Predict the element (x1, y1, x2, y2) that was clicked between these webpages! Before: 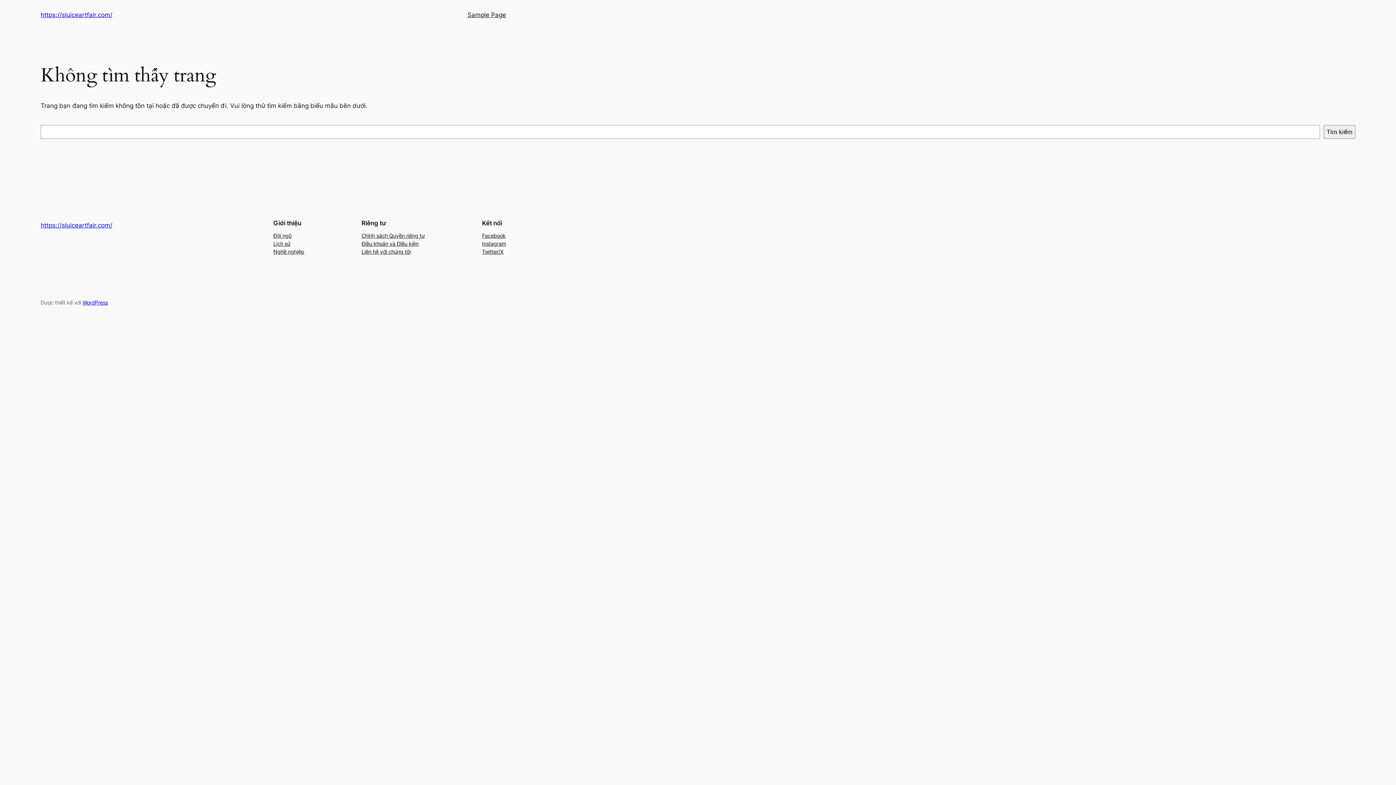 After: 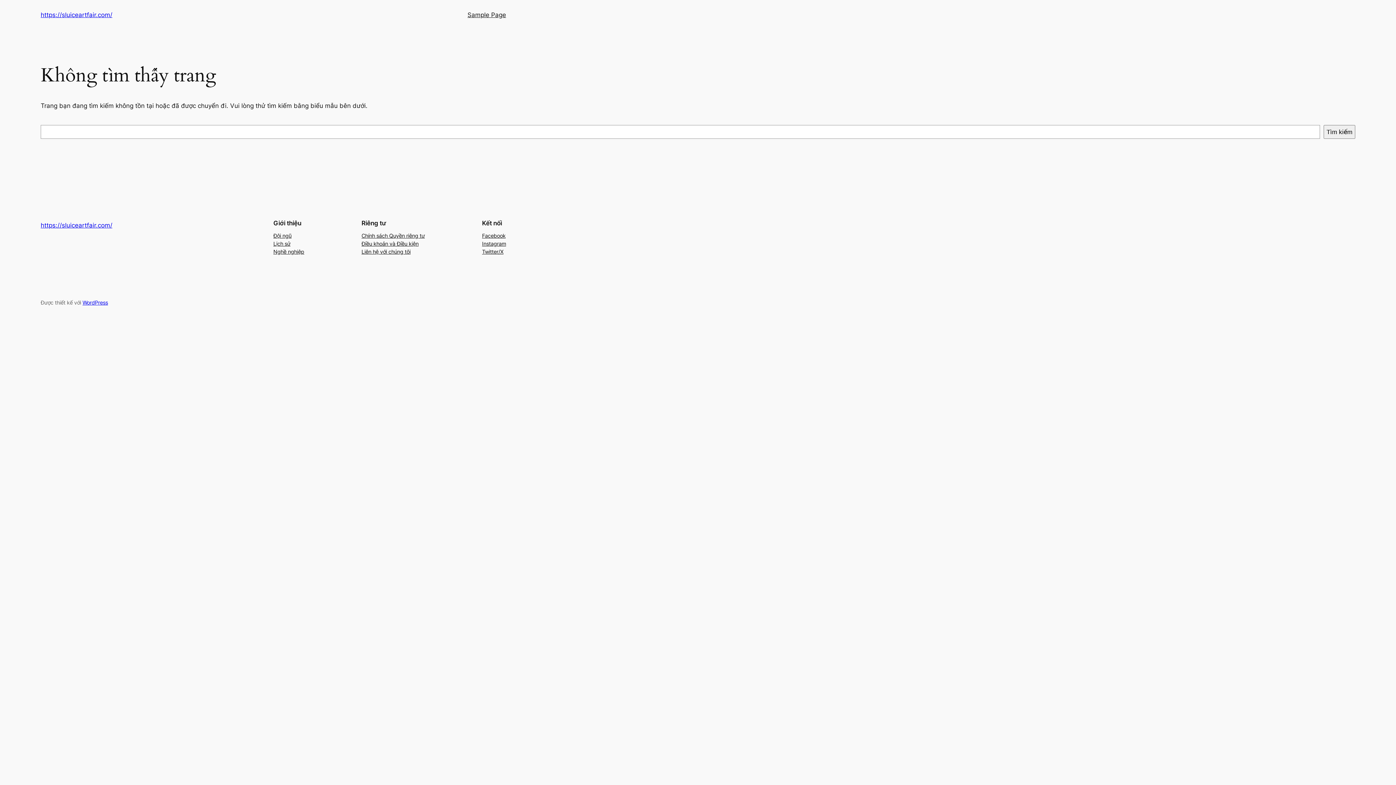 Action: bbox: (482, 231, 505, 239) label: Facebook